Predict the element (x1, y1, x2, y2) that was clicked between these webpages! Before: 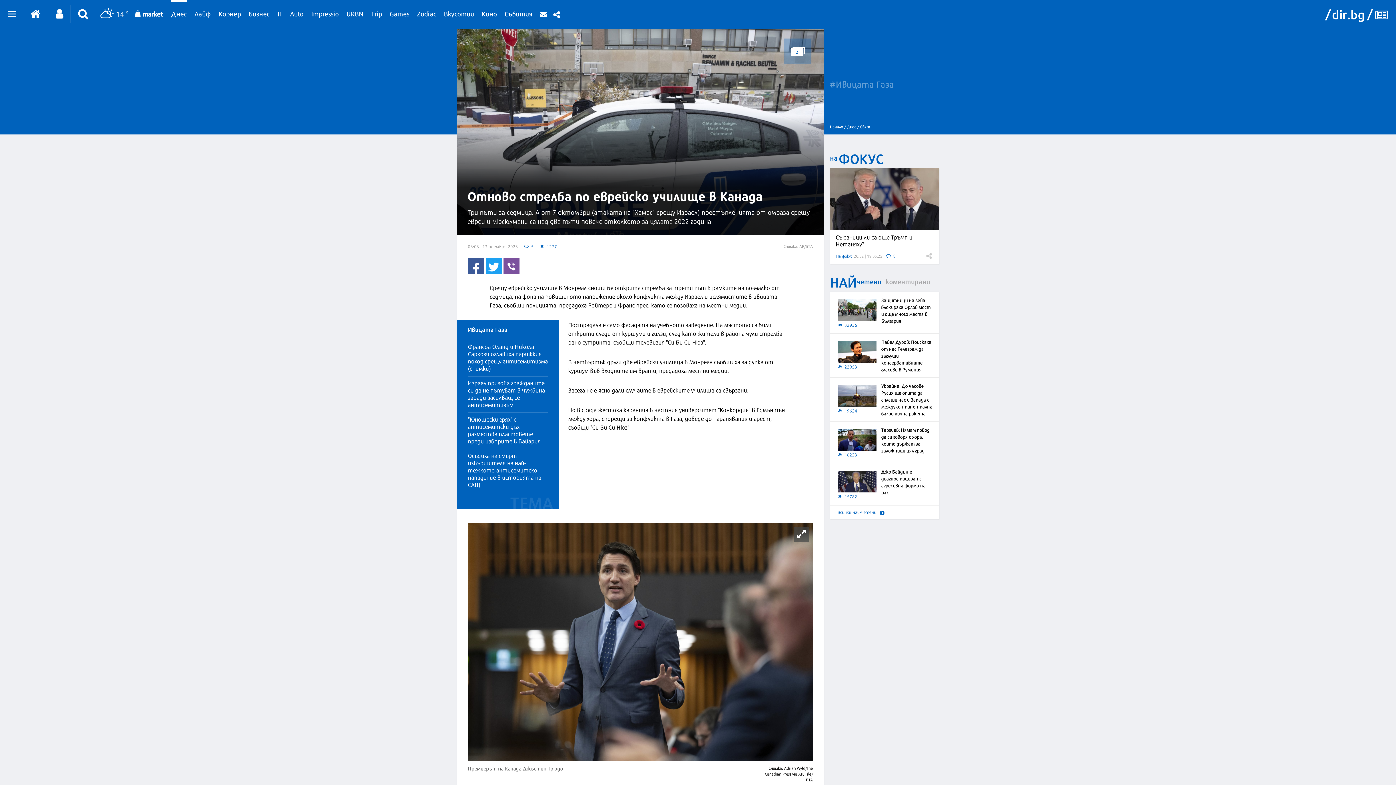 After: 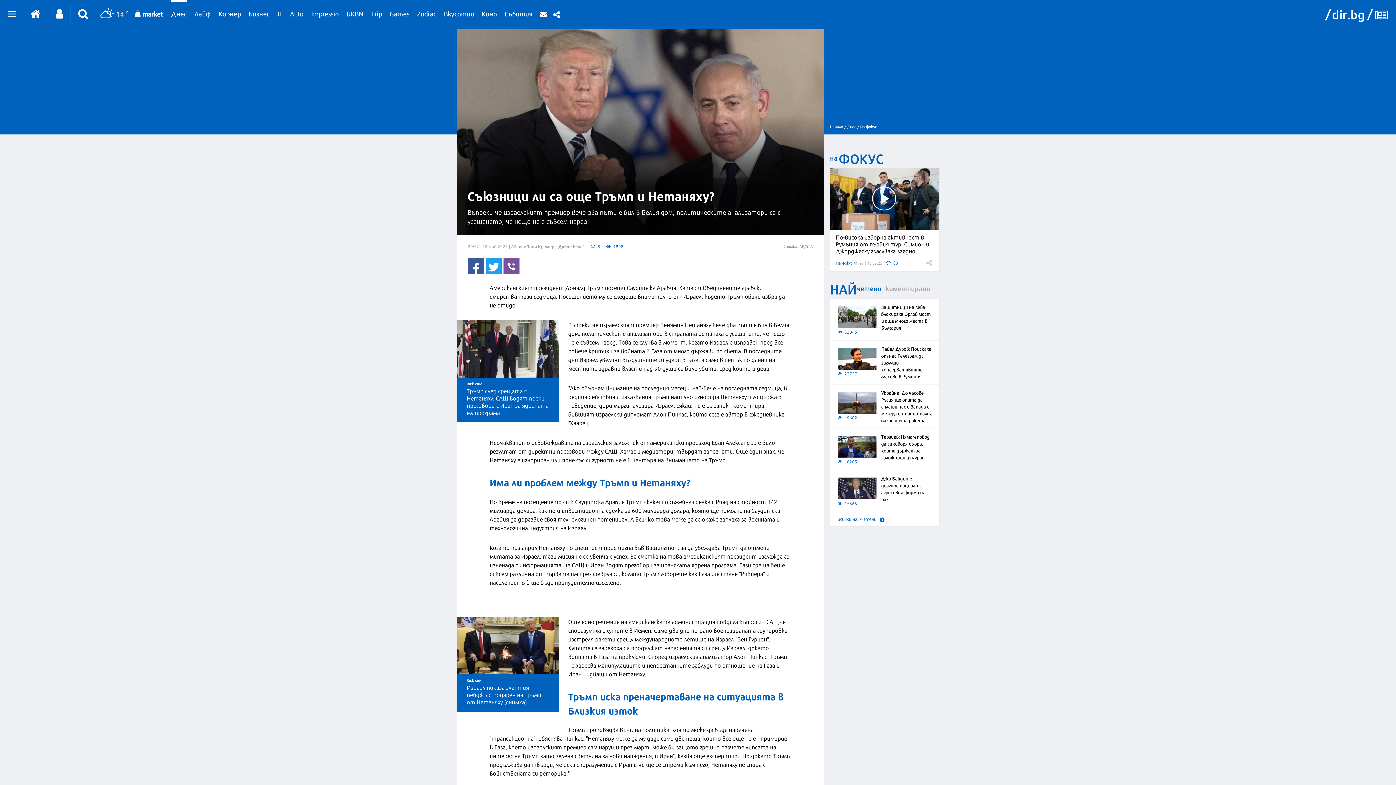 Action: bbox: (830, 168, 939, 229)